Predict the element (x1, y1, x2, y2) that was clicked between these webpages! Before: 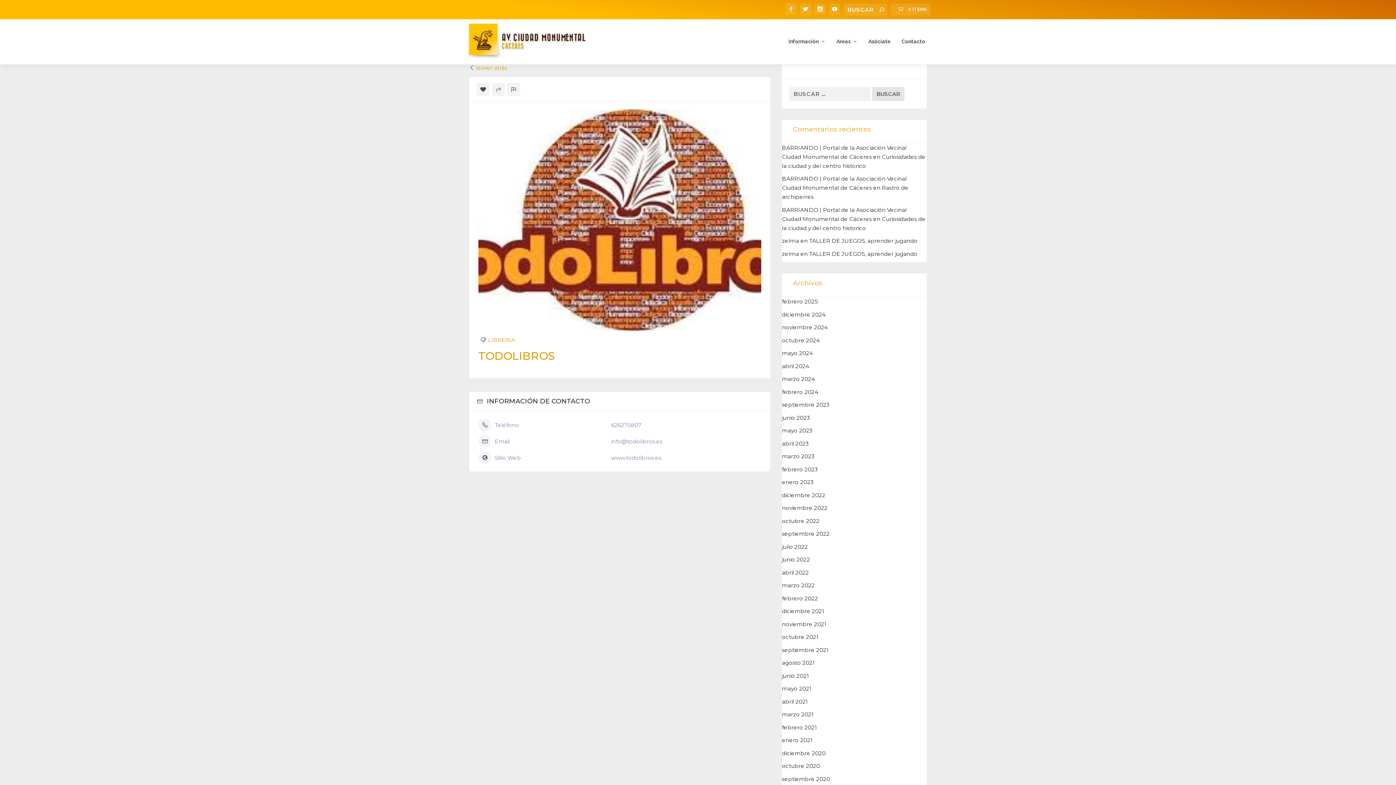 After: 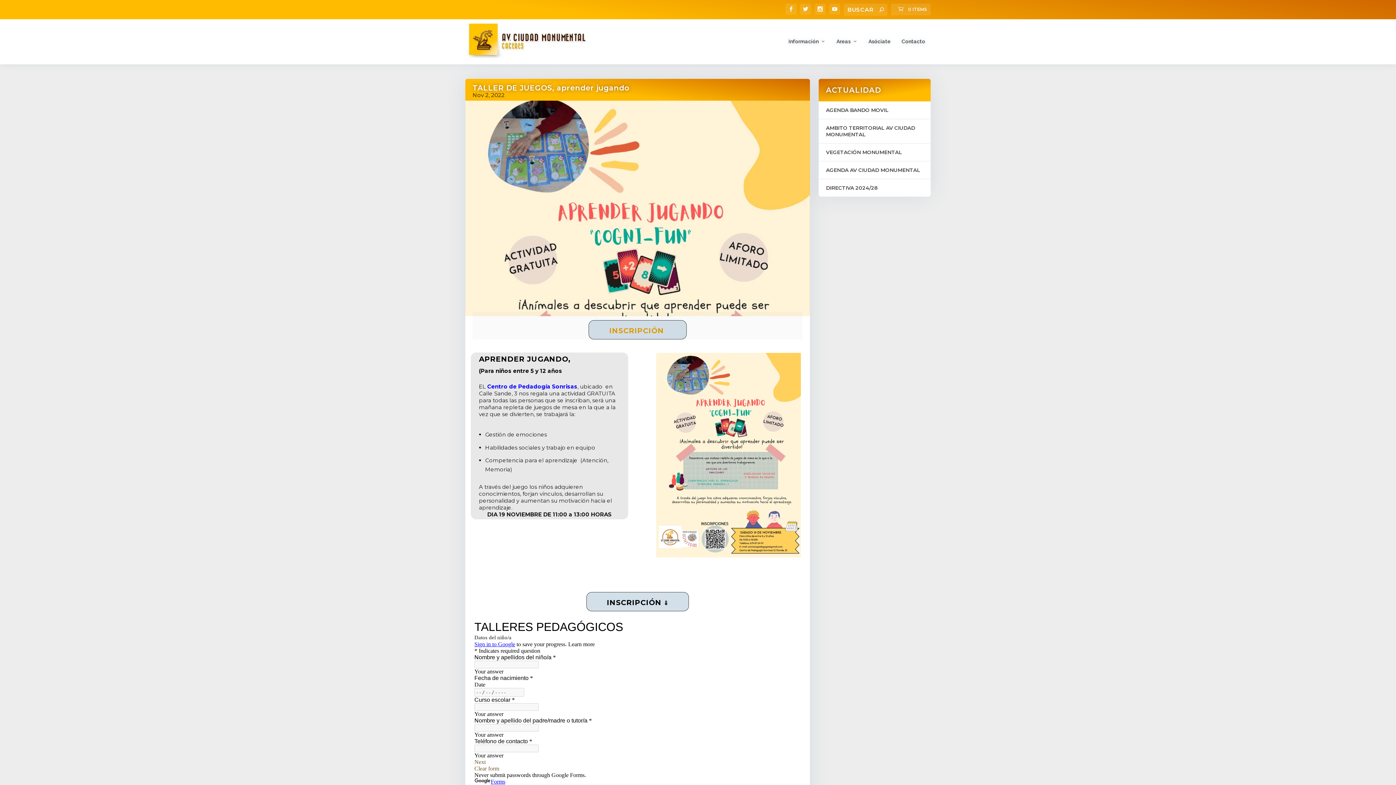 Action: bbox: (809, 237, 917, 244) label: TALLER DE JUEGOS, aprender jugando